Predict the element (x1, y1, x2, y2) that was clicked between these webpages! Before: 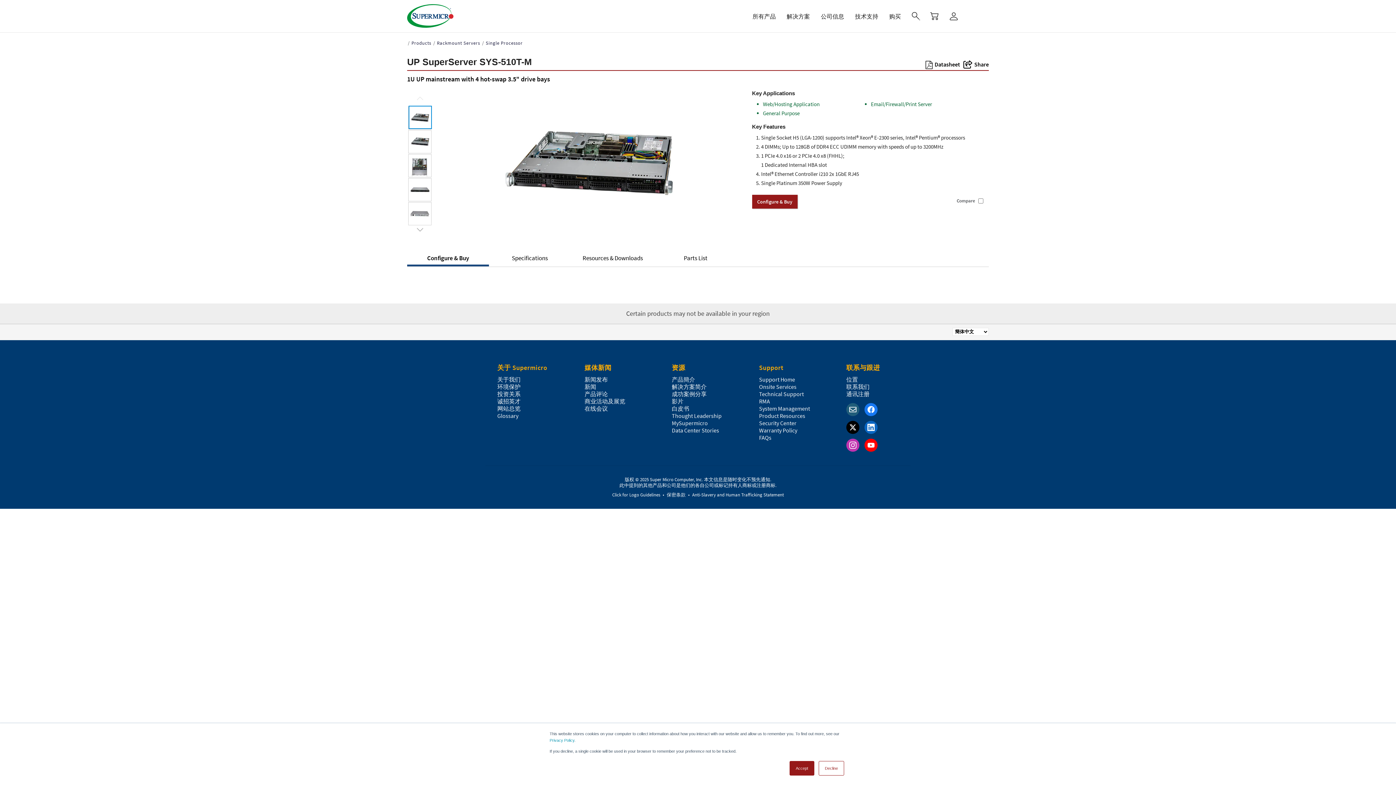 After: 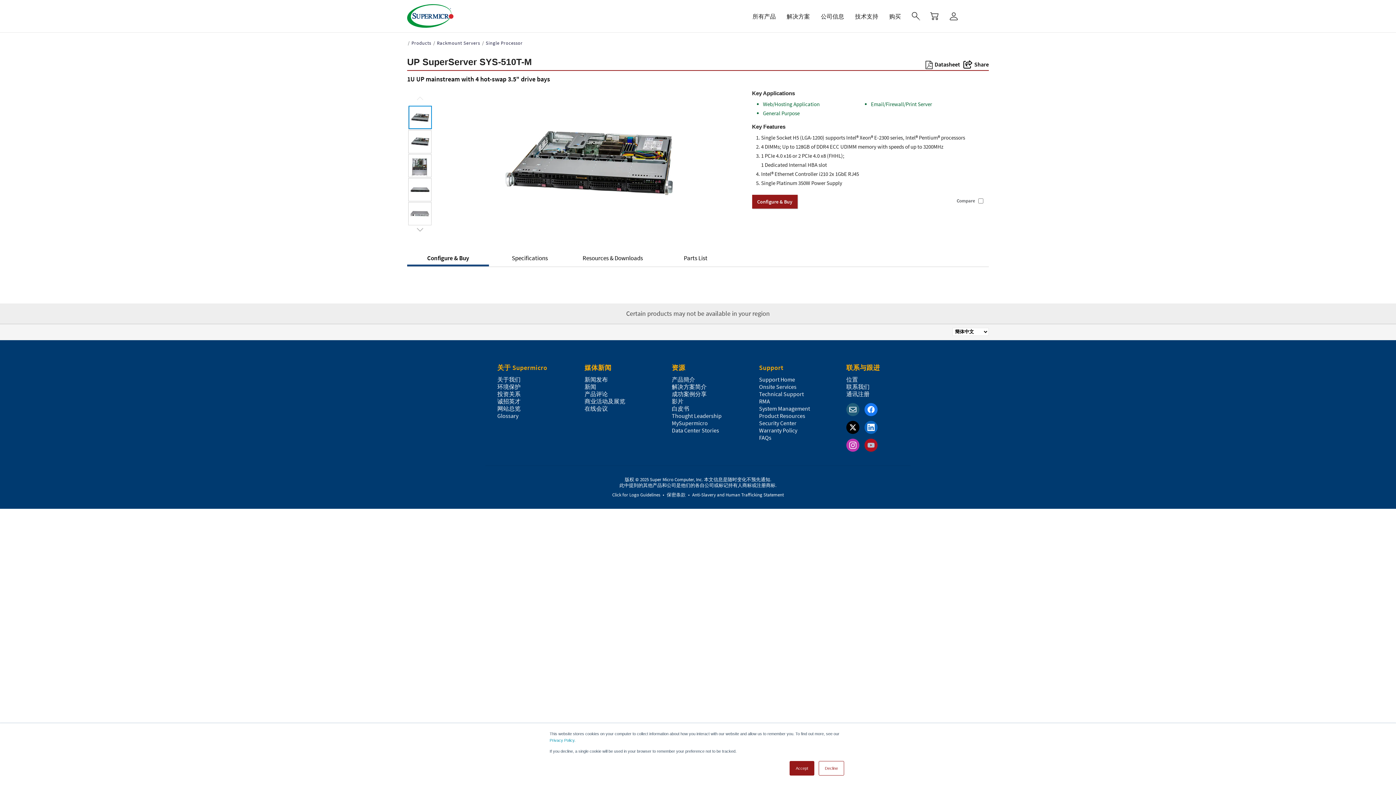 Action: bbox: (864, 691, 881, 695)